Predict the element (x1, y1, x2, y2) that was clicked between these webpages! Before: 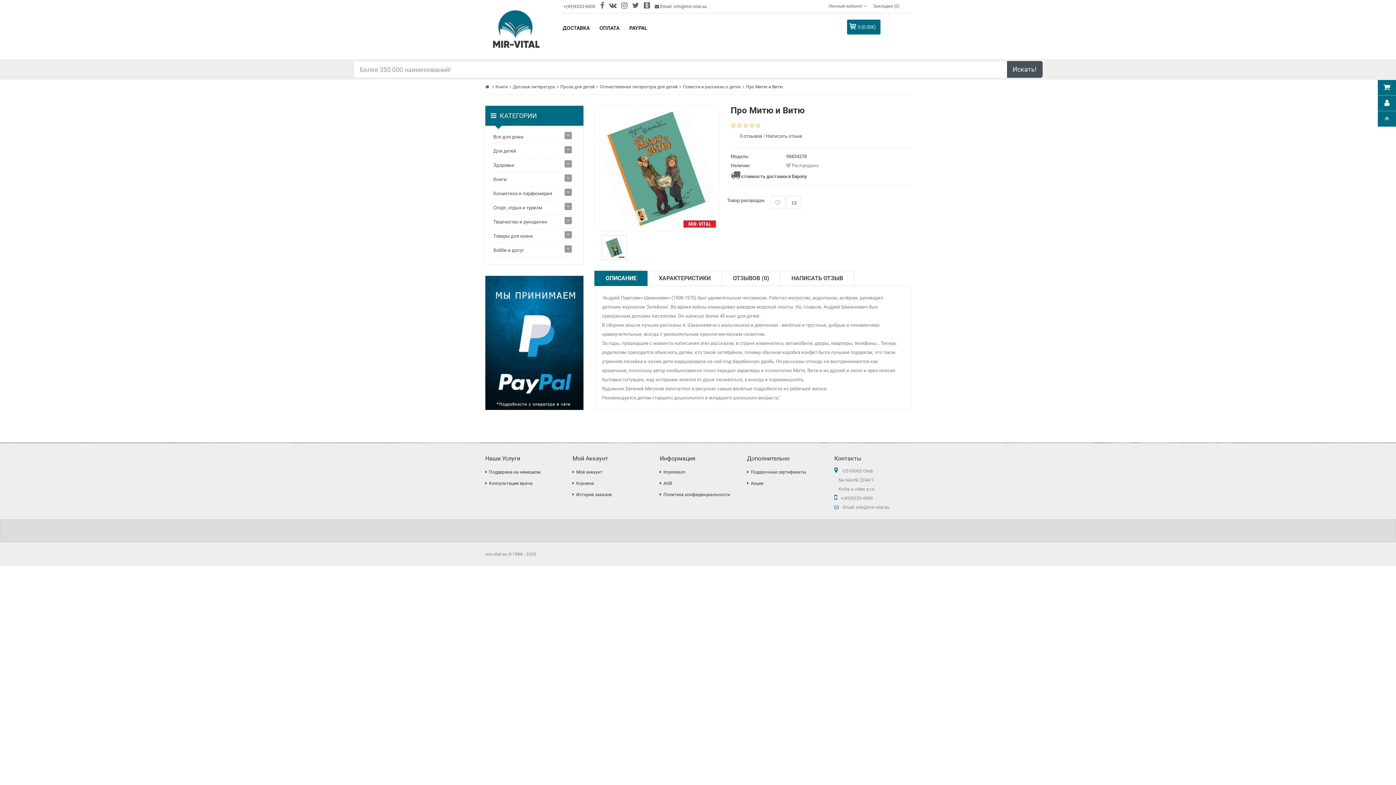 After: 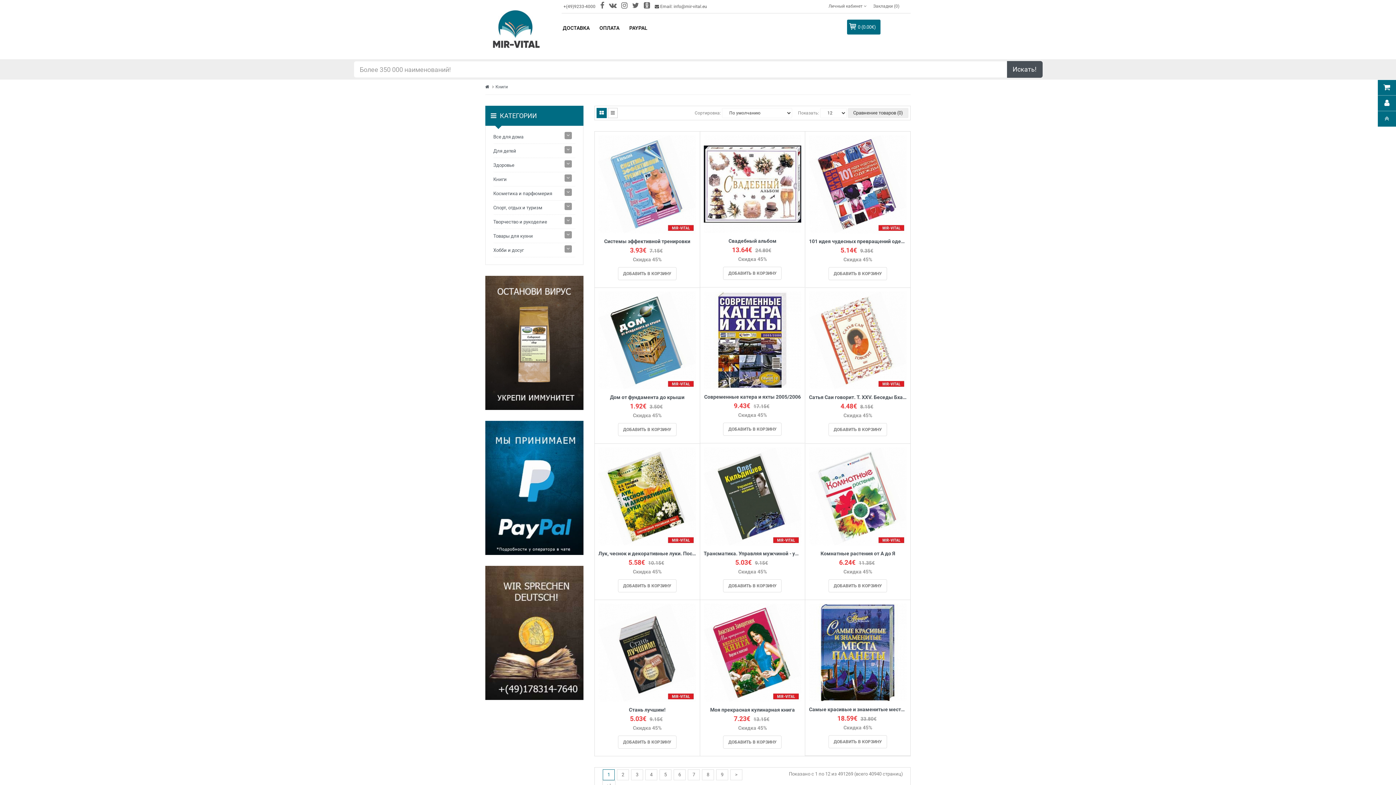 Action: bbox: (495, 84, 508, 89) label: Книги